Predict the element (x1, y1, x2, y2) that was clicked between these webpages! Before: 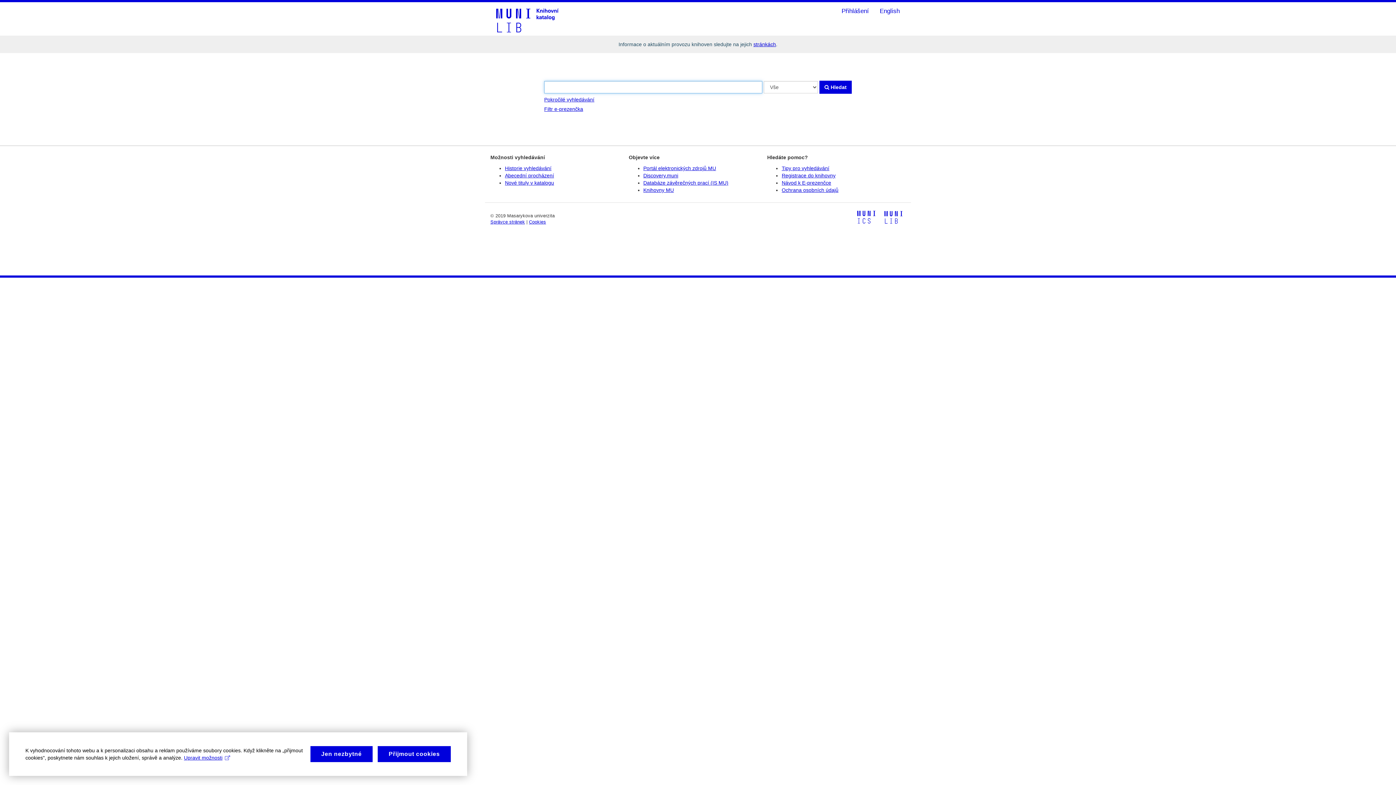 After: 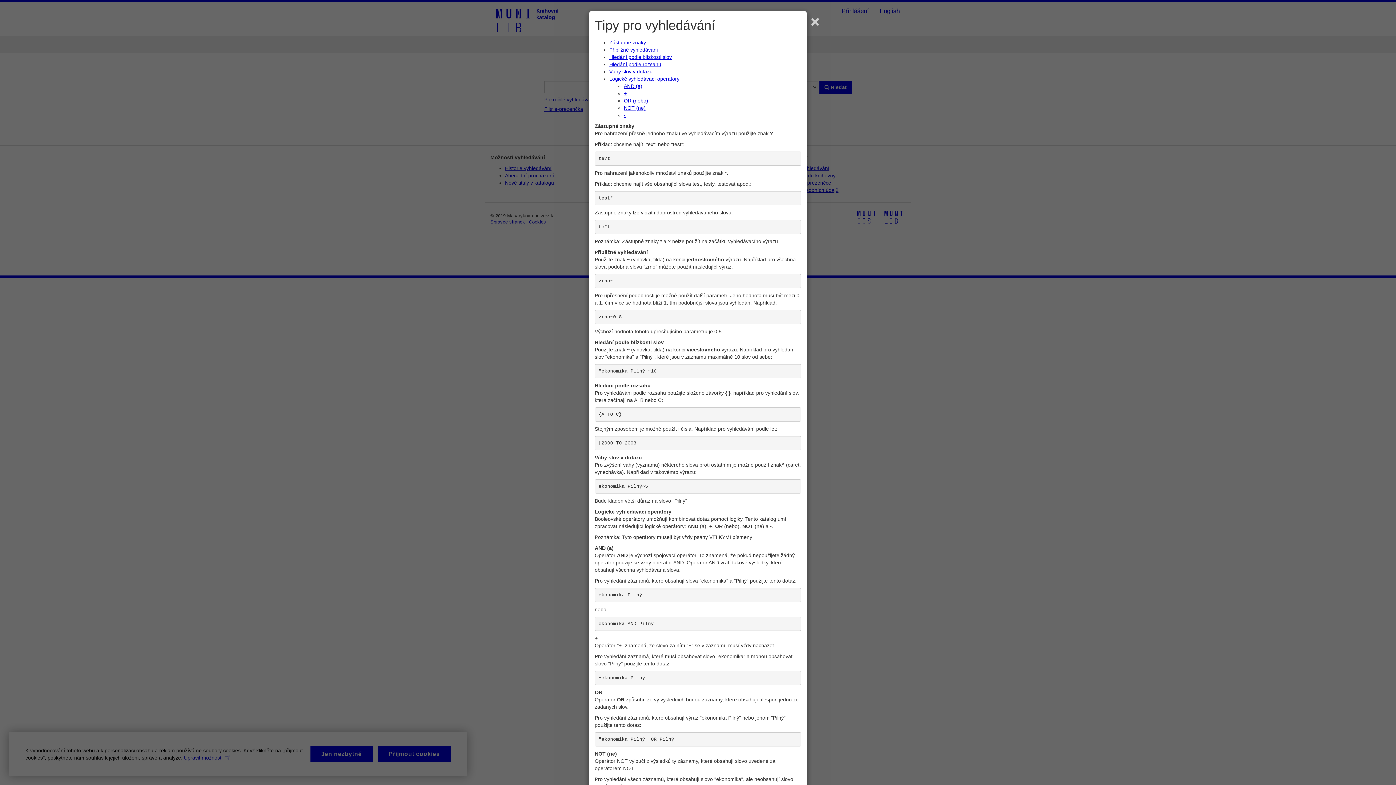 Action: bbox: (781, 165, 829, 171) label: Tipy pro vyhledávání